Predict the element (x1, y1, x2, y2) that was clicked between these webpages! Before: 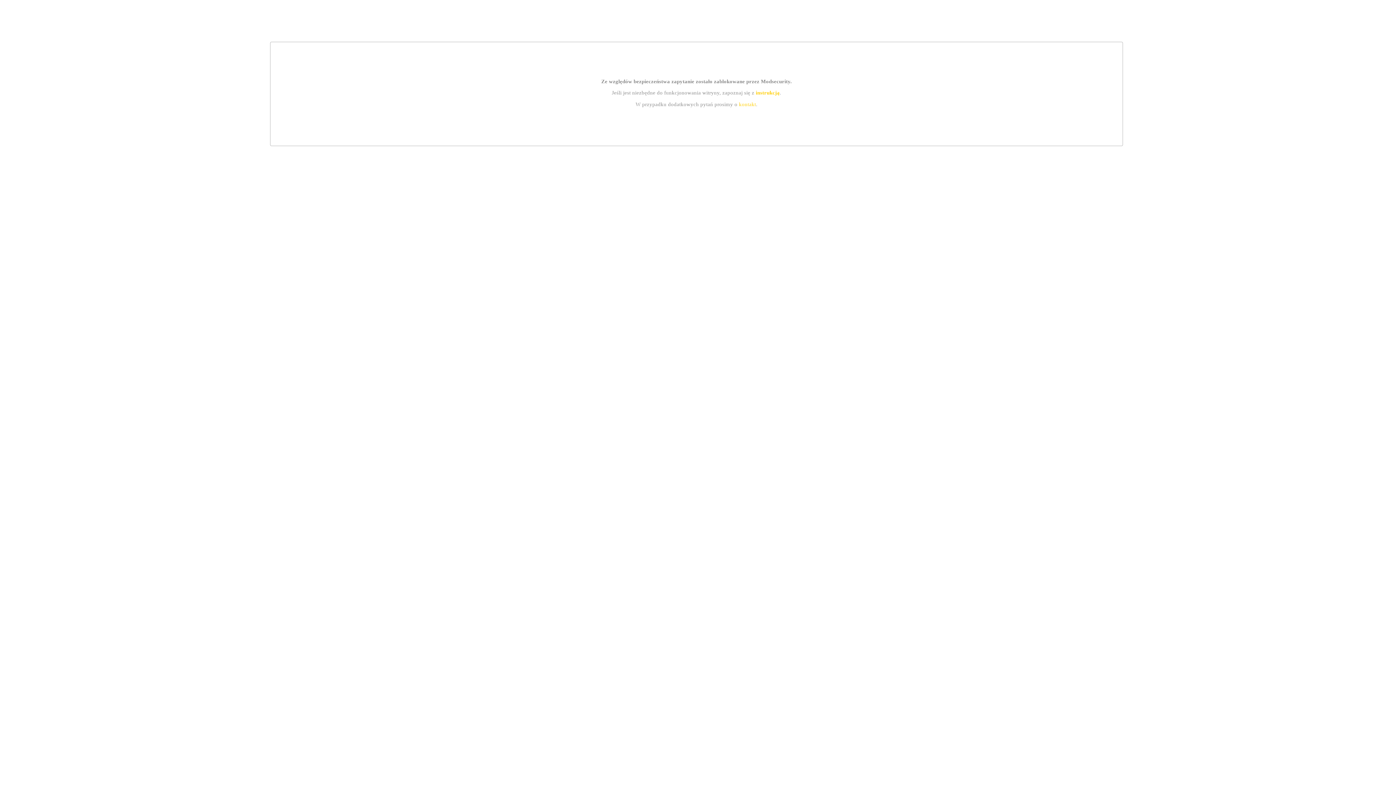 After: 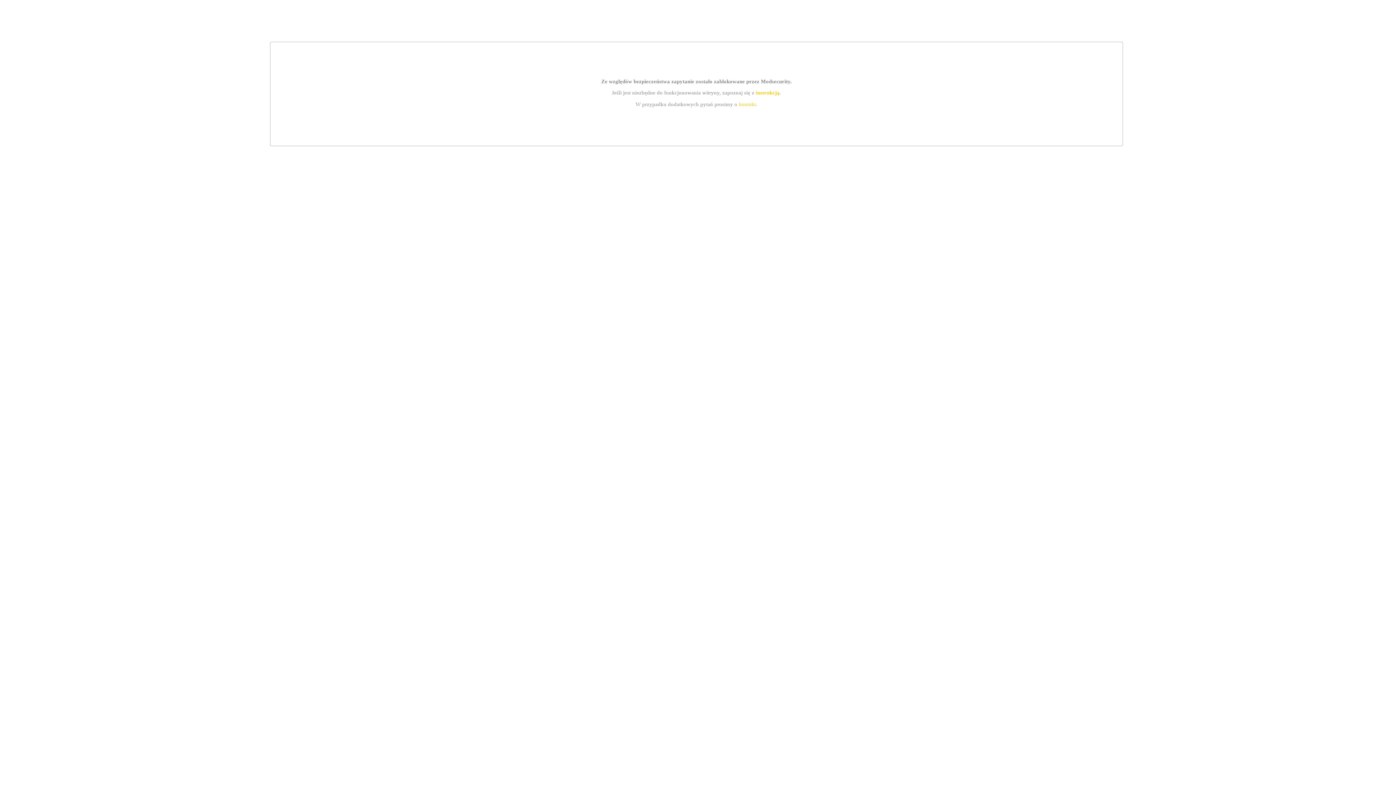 Action: bbox: (739, 101, 756, 107) label: kontakt